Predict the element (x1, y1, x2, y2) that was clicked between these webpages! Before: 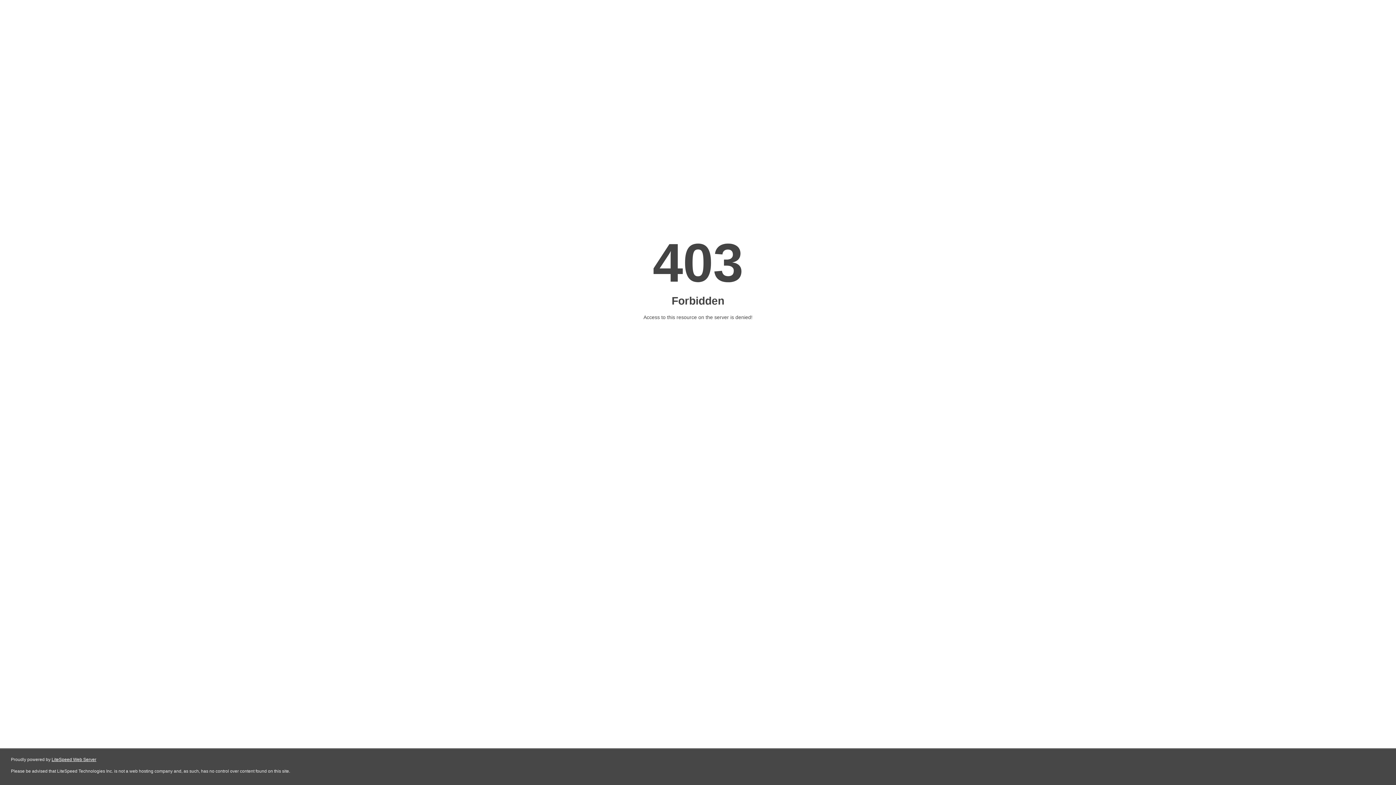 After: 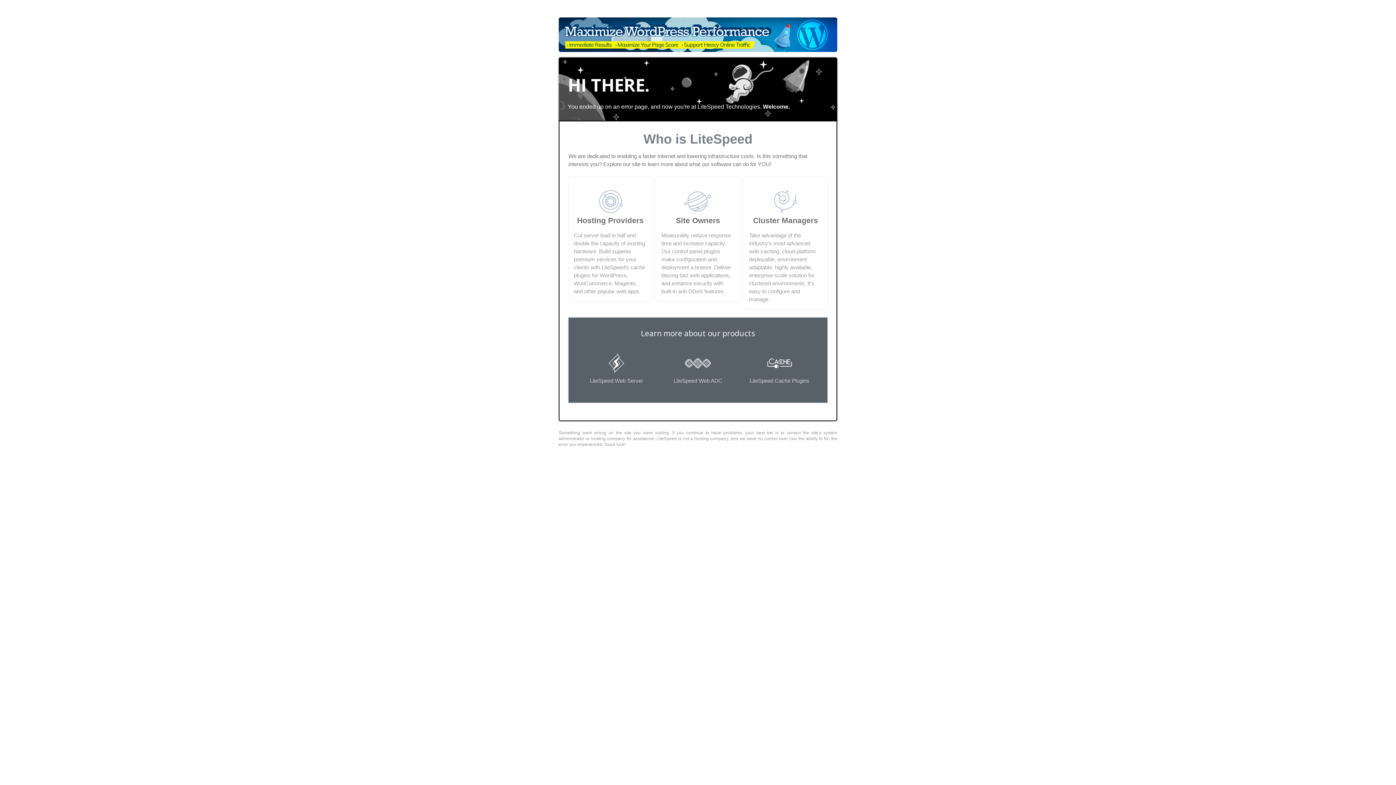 Action: label: LiteSpeed Web Server bbox: (51, 757, 96, 762)